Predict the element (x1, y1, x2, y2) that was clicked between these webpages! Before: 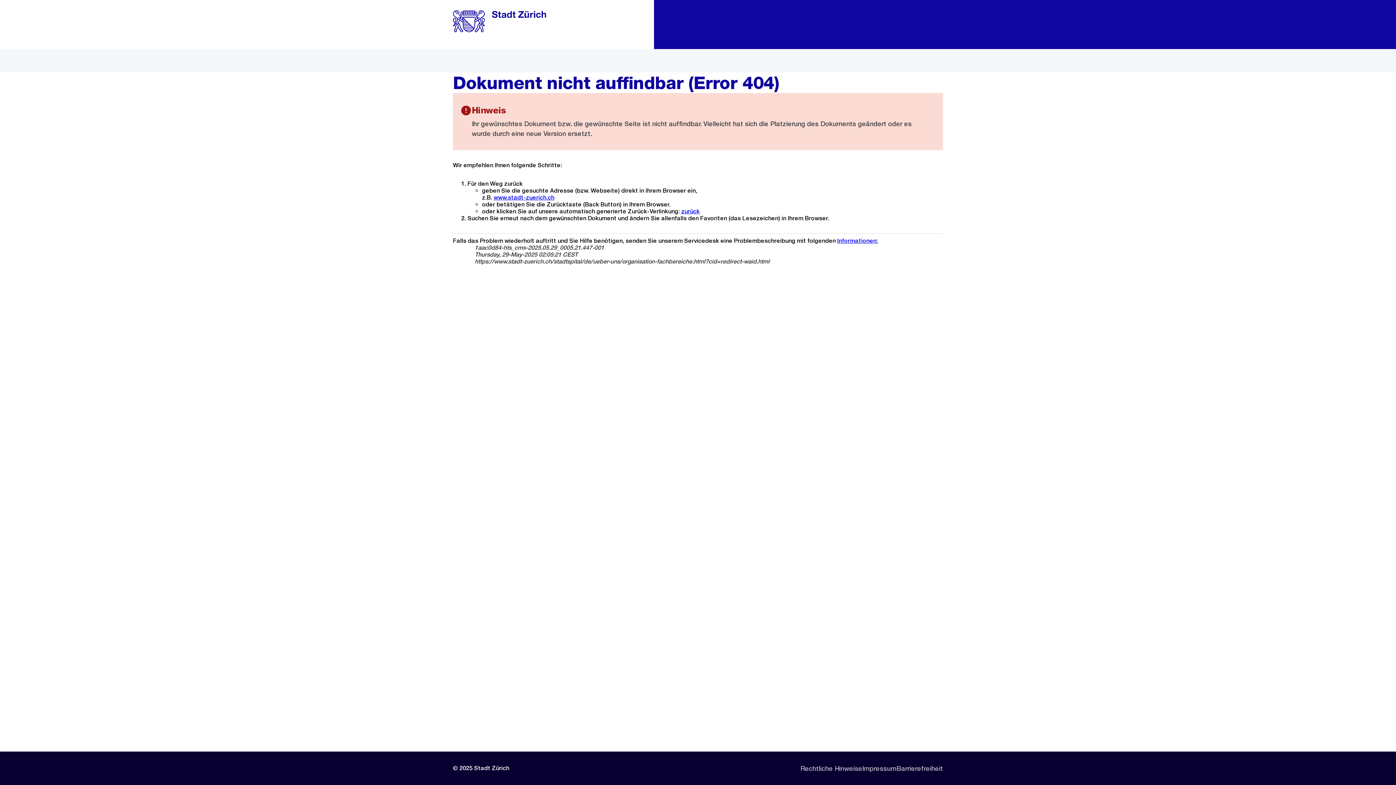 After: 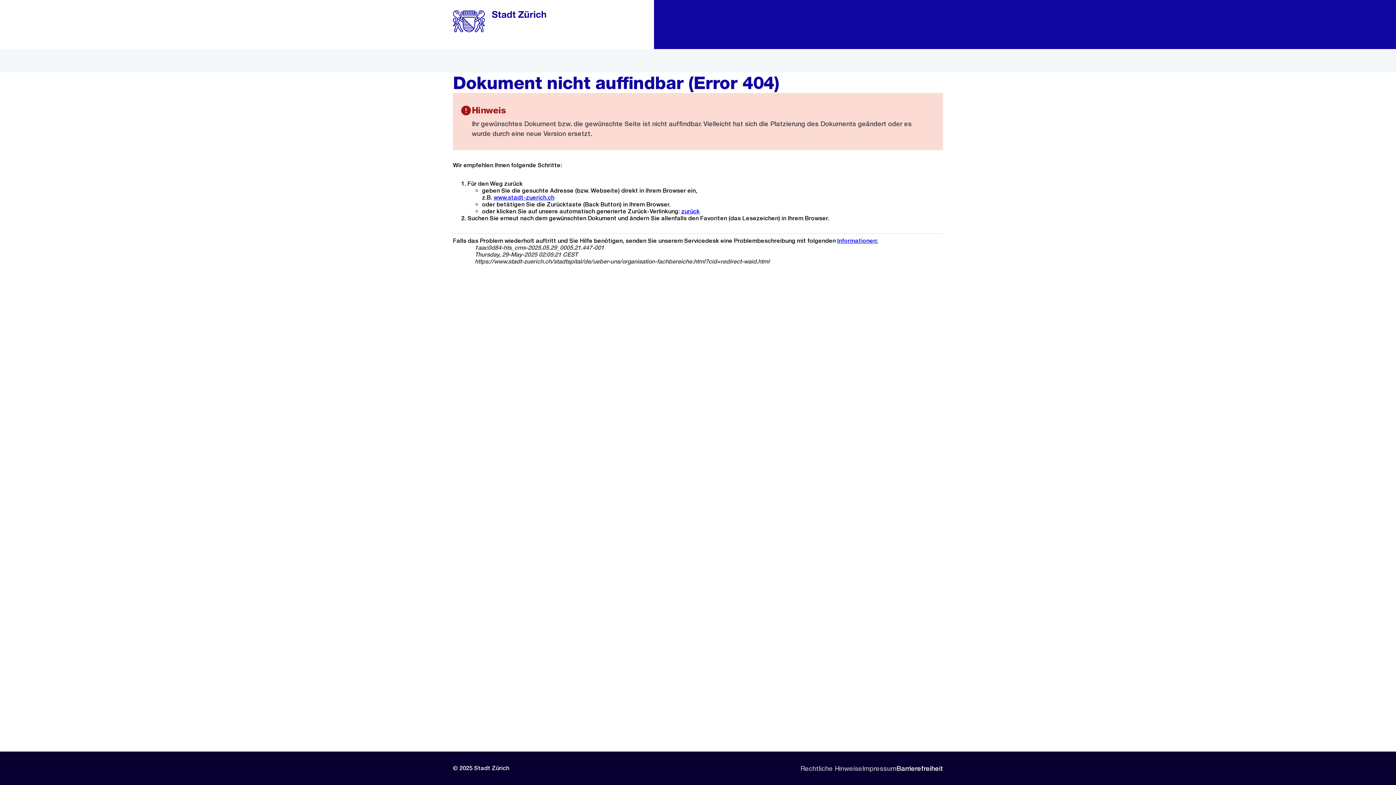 Action: bbox: (896, 760, 943, 776) label: Barrierefreiheit